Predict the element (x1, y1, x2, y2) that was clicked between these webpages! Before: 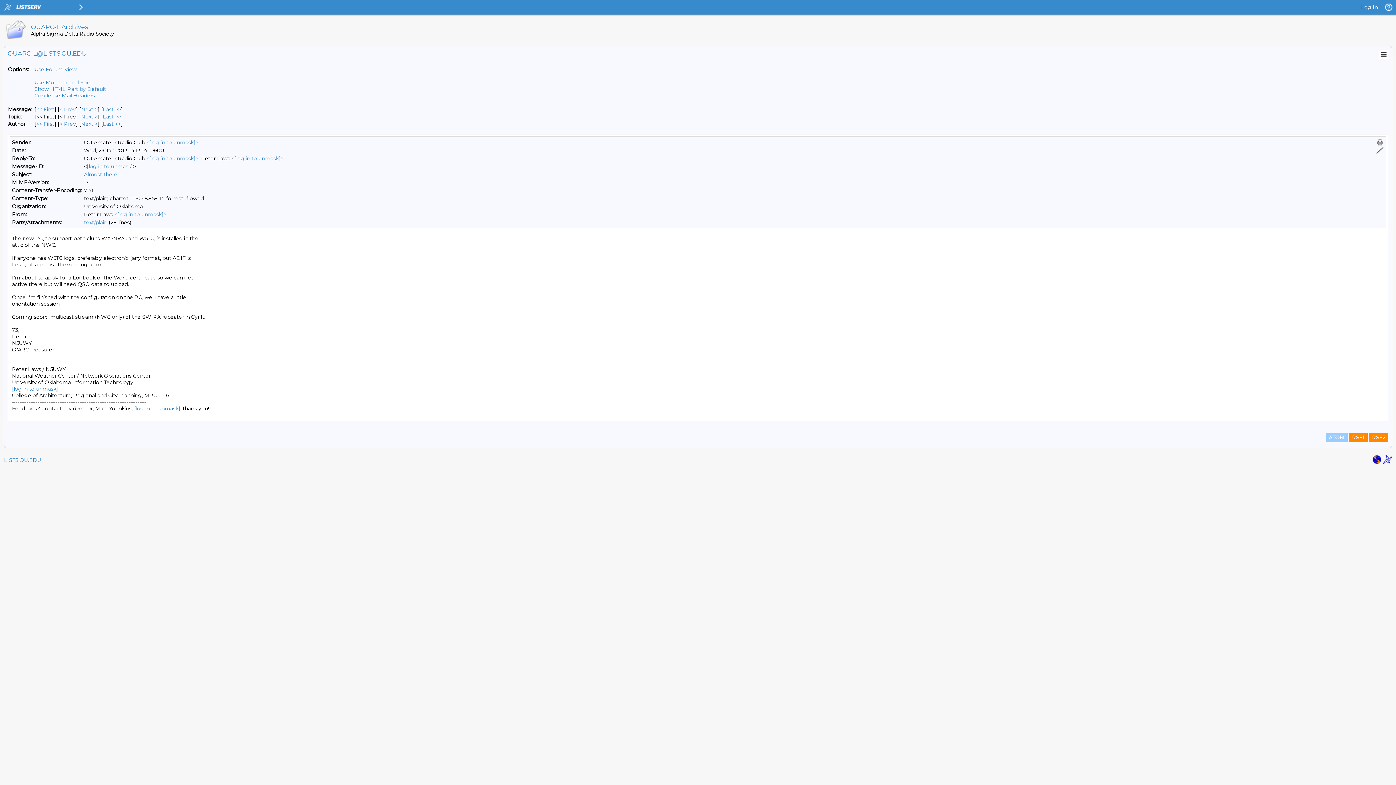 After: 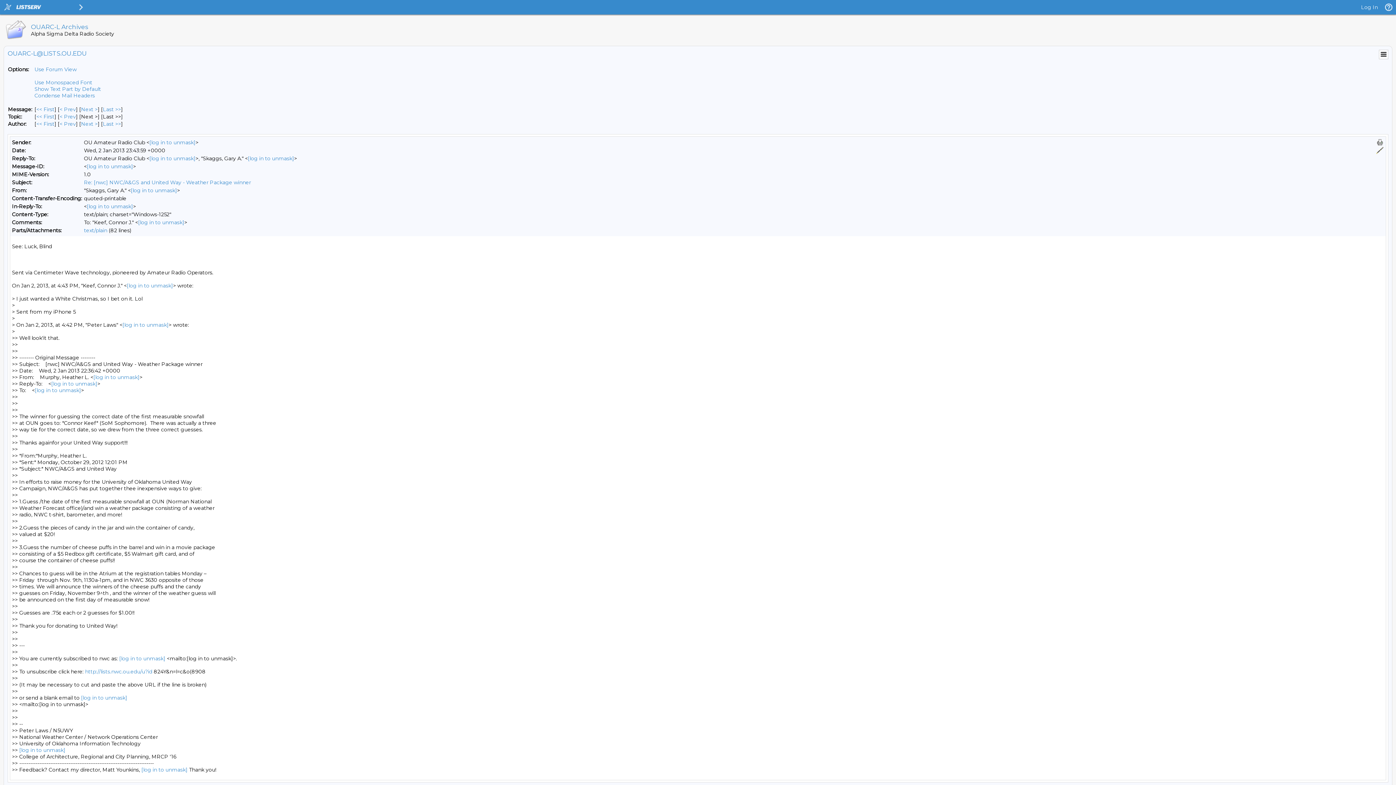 Action: label: Prev Message bbox: (59, 106, 76, 112)